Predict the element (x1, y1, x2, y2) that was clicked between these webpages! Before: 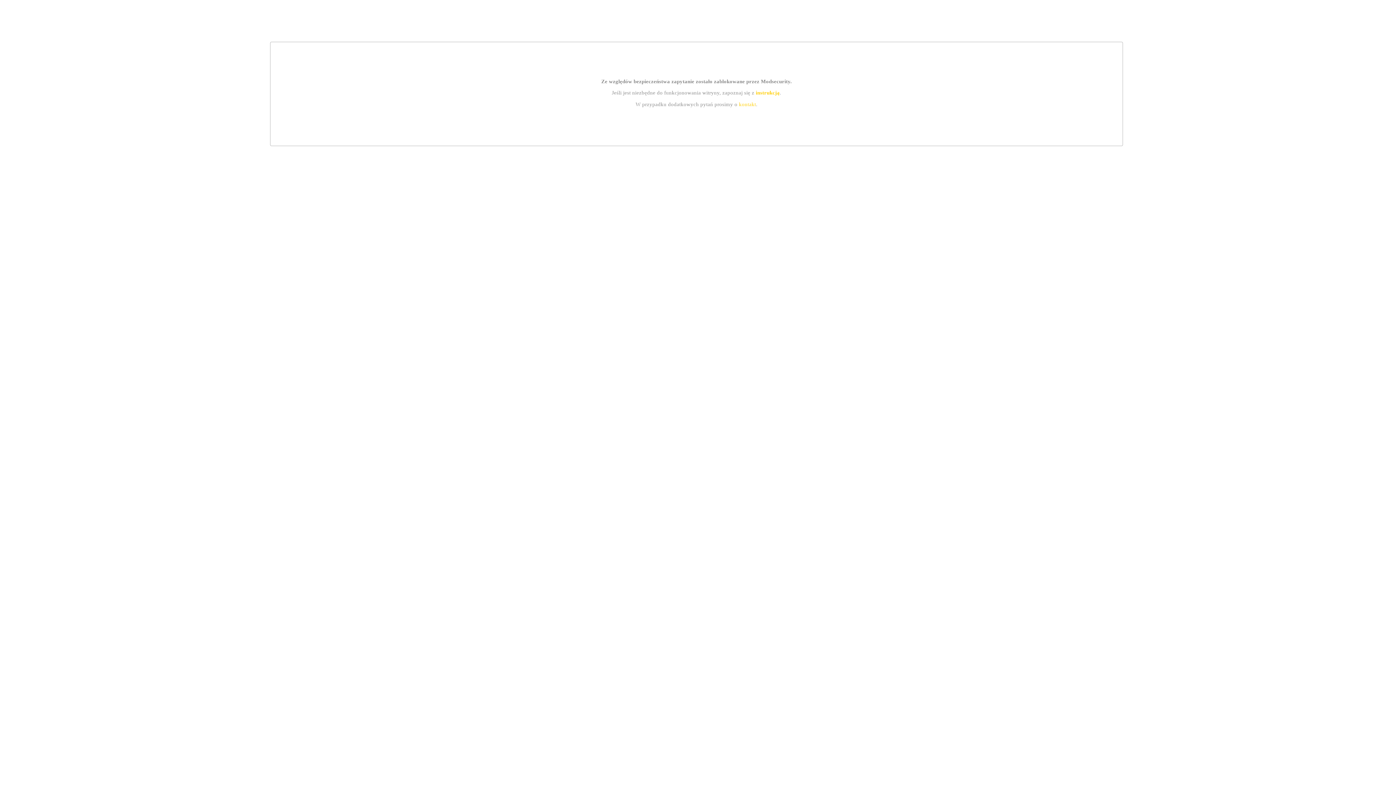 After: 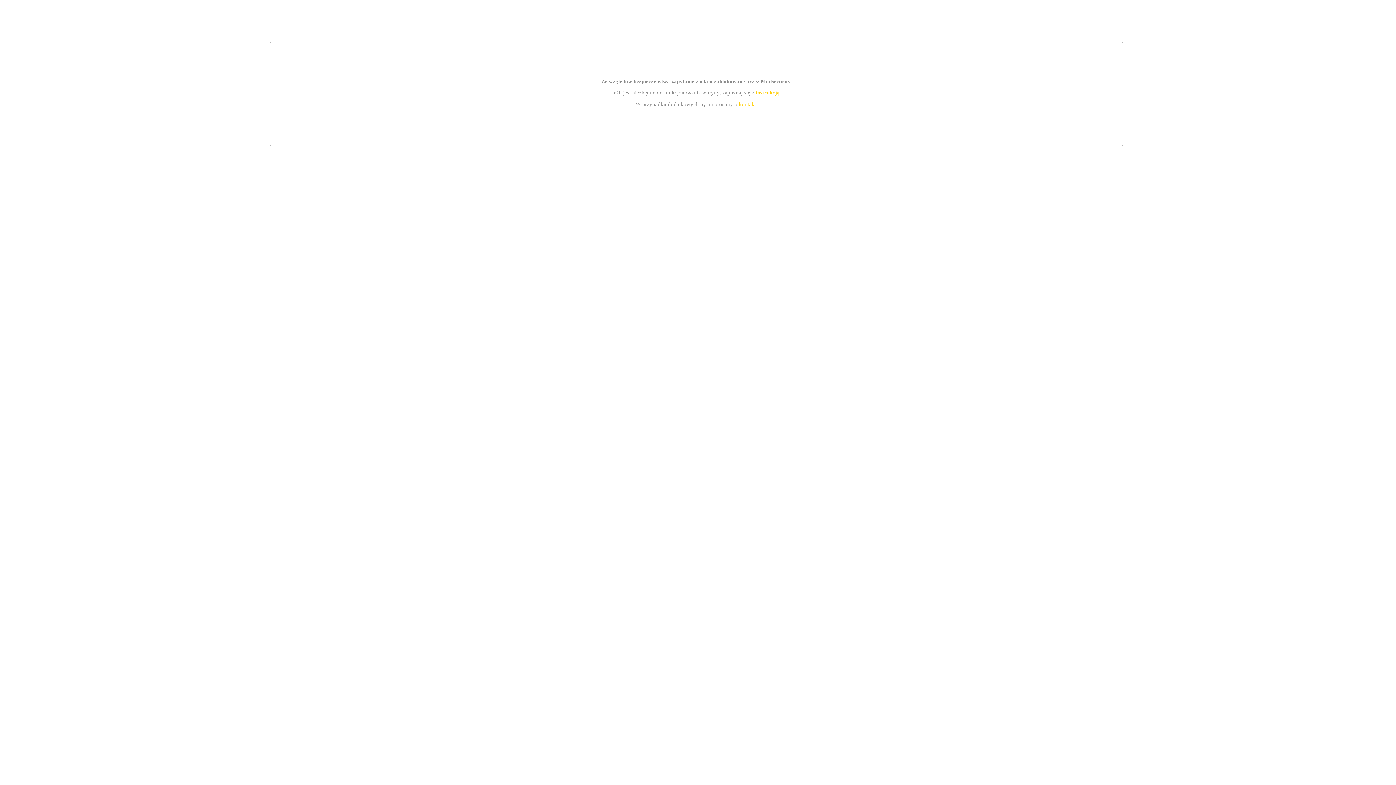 Action: bbox: (755, 89, 779, 95) label: instrukcją